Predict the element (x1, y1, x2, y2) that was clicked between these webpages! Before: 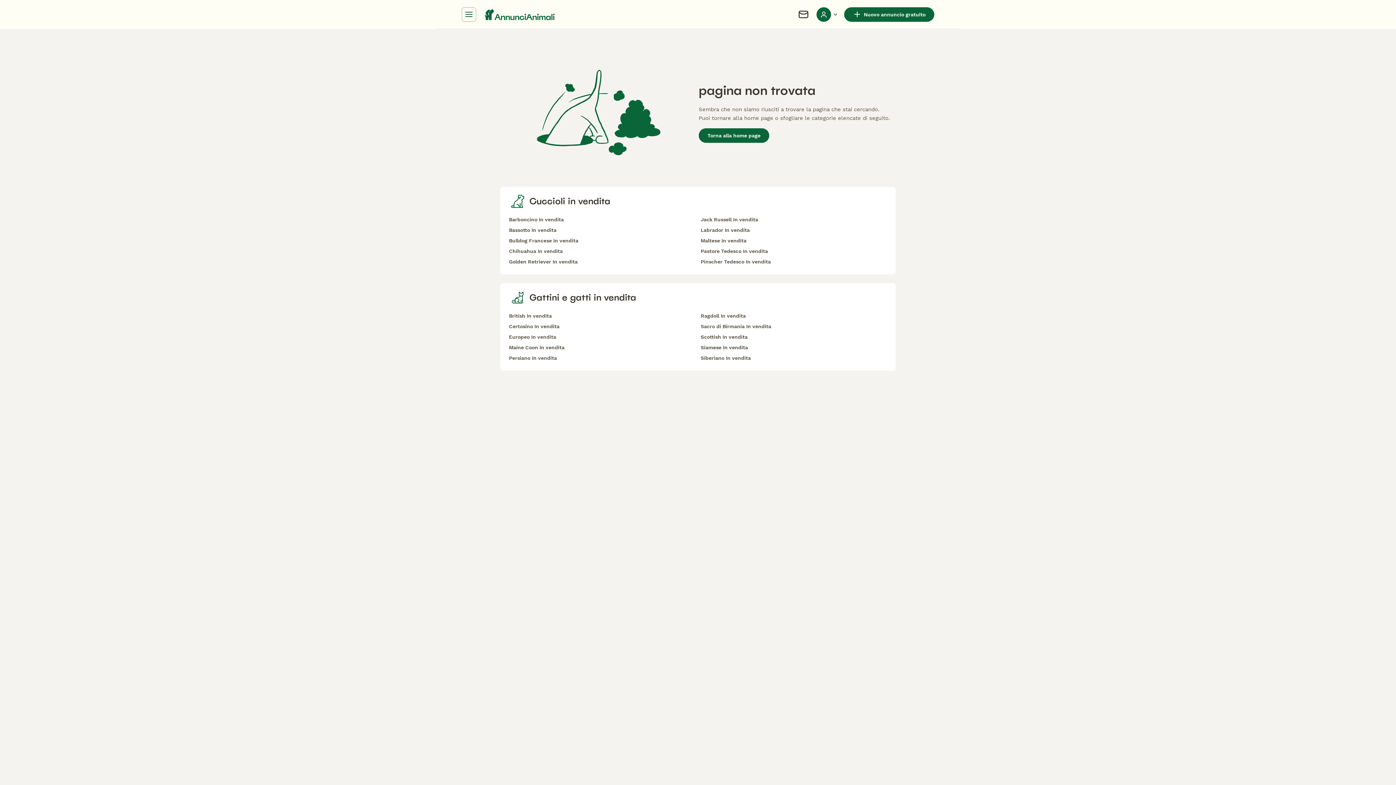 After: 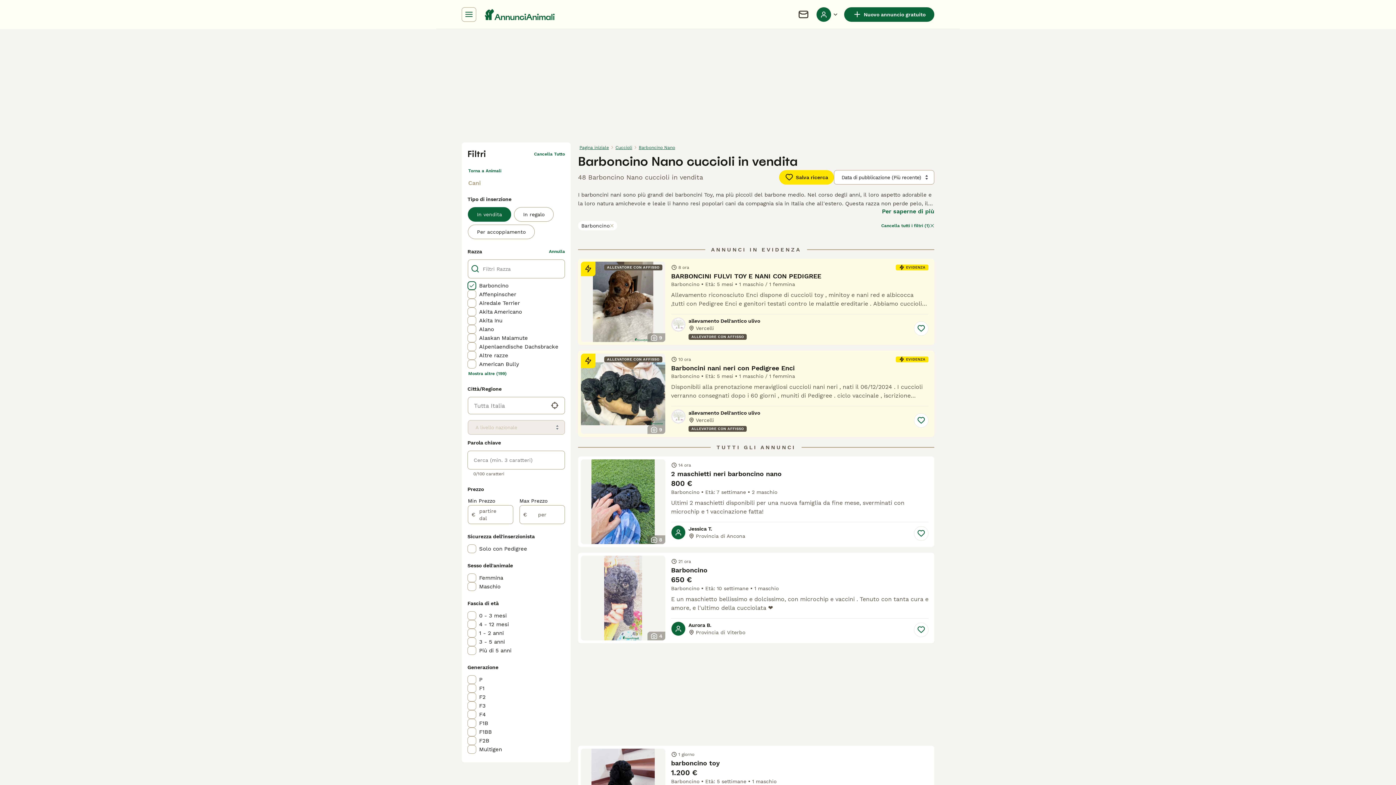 Action: label: Barboncino In vendita bbox: (509, 216, 695, 223)